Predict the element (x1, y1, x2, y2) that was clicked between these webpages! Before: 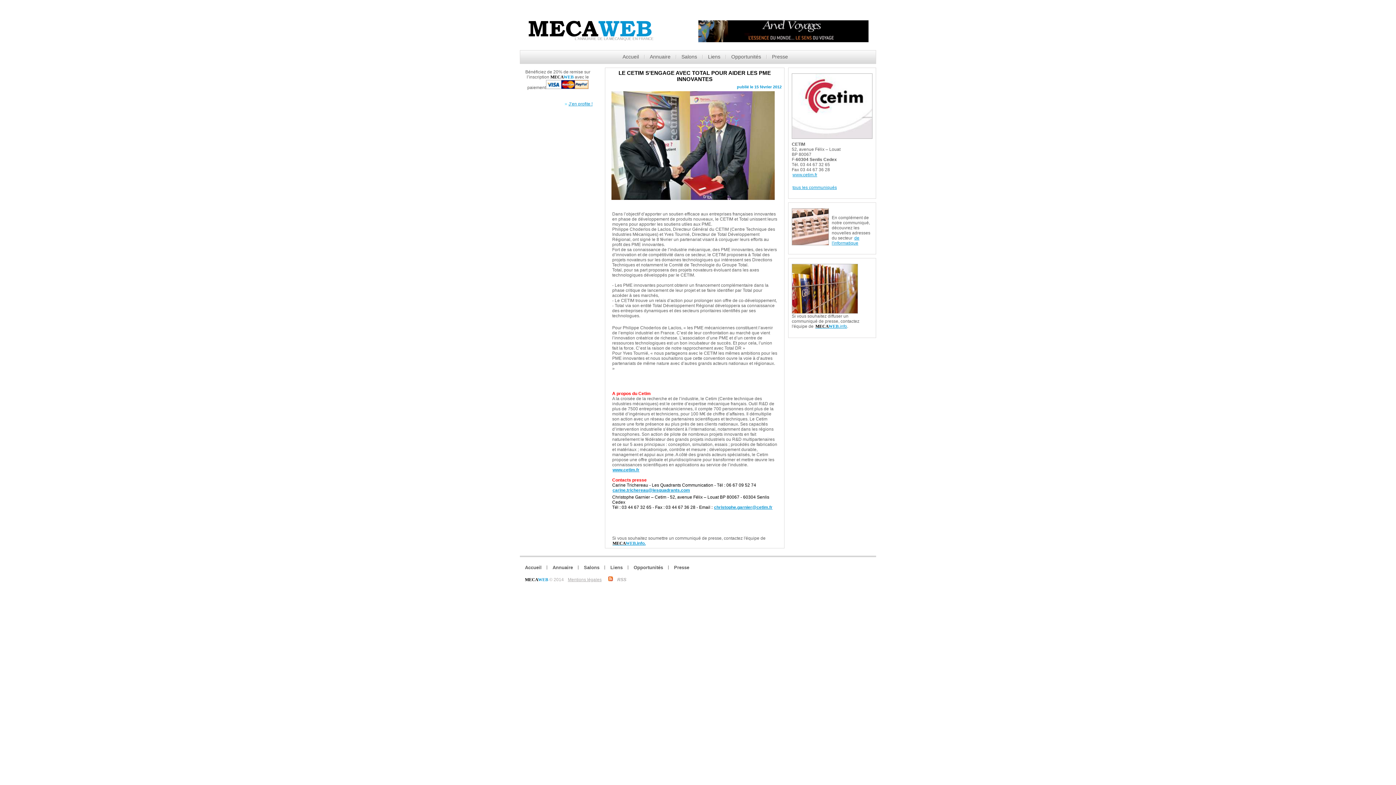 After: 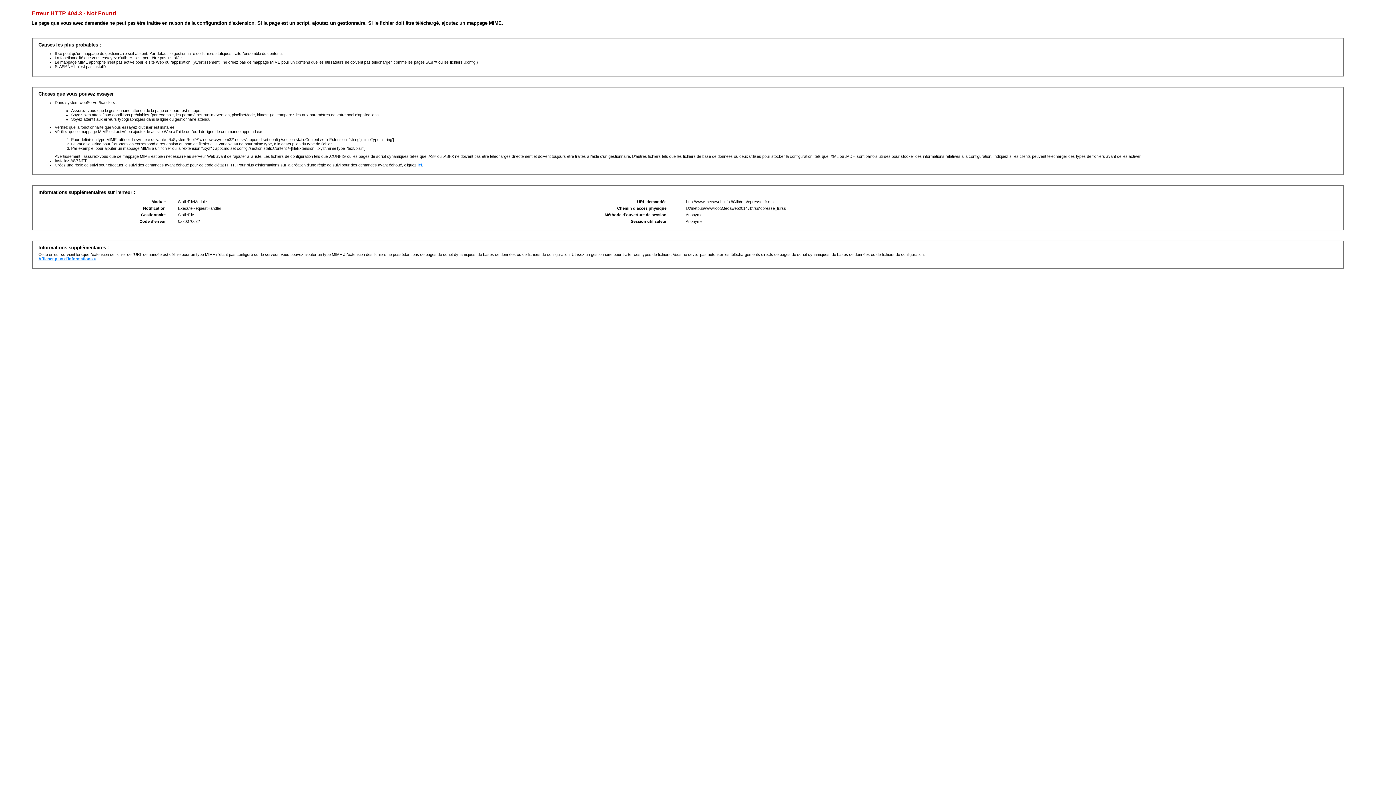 Action: bbox: (617, 577, 626, 582) label: RSS